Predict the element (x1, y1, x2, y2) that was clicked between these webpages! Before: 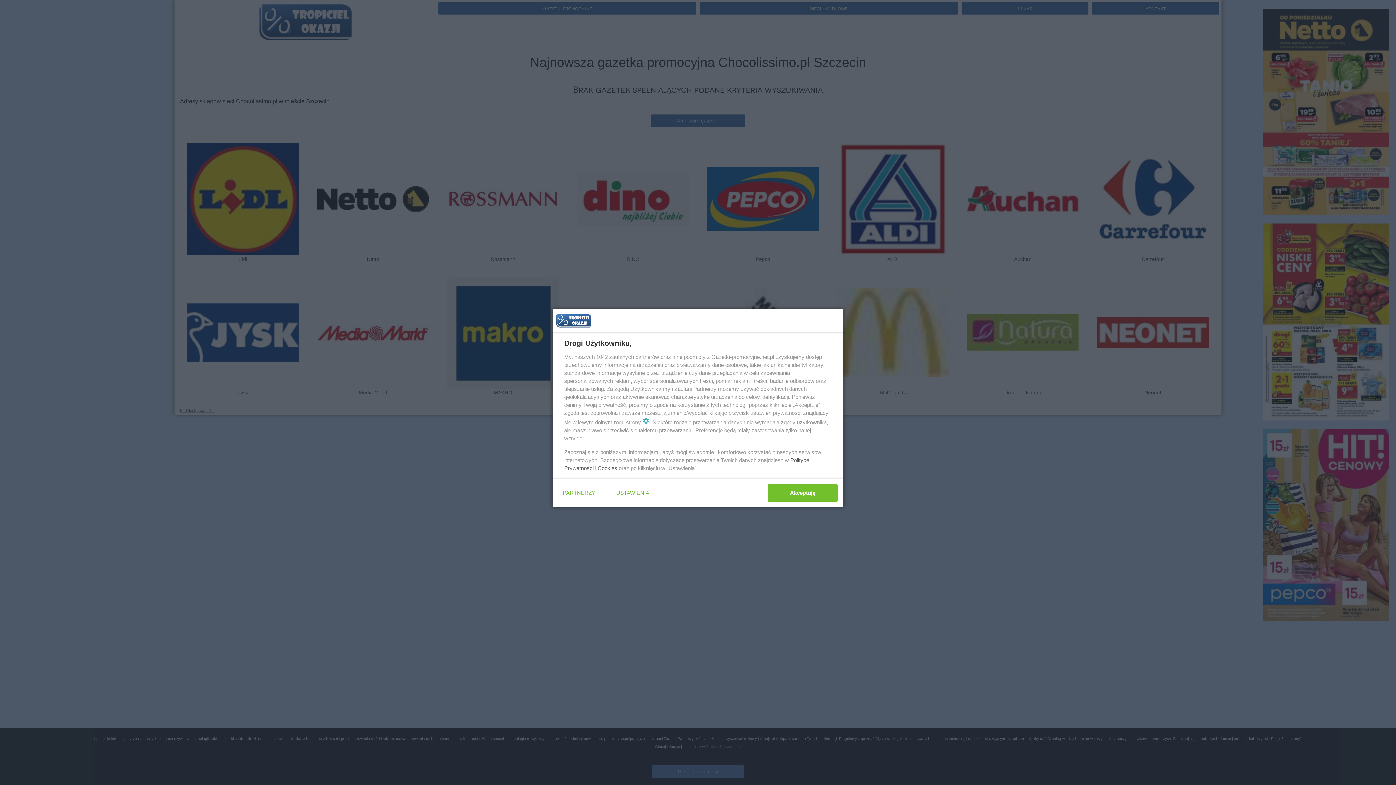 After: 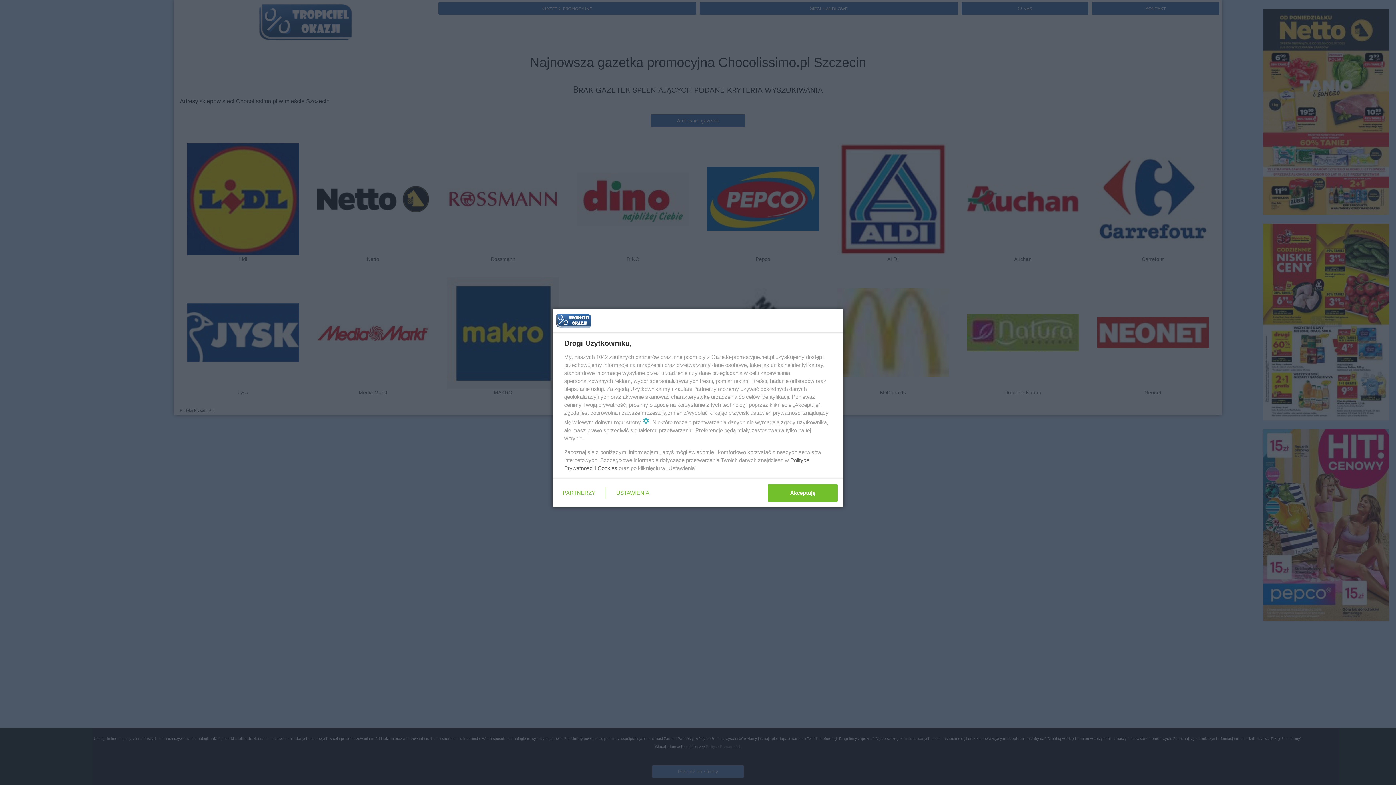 Action: label: Cookies bbox: (597, 465, 617, 471)